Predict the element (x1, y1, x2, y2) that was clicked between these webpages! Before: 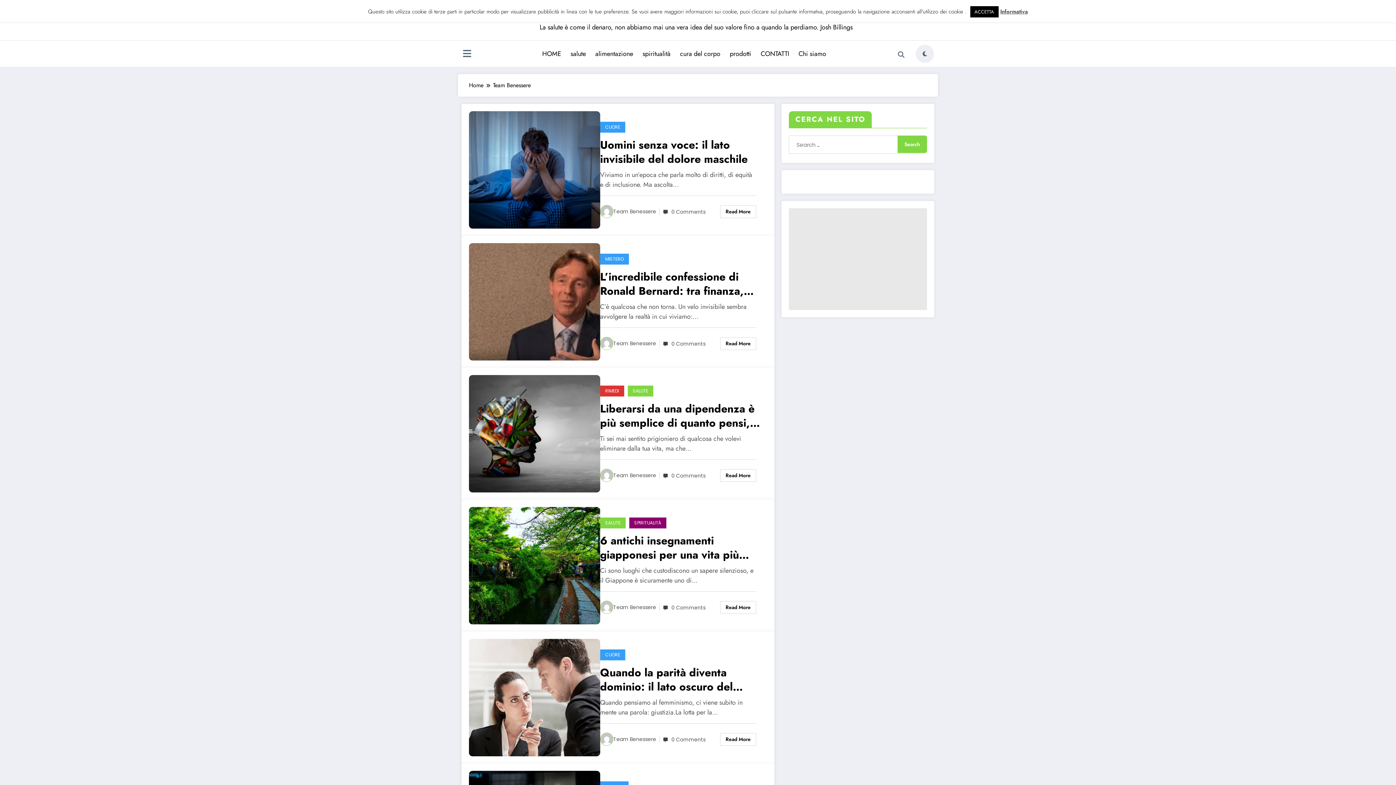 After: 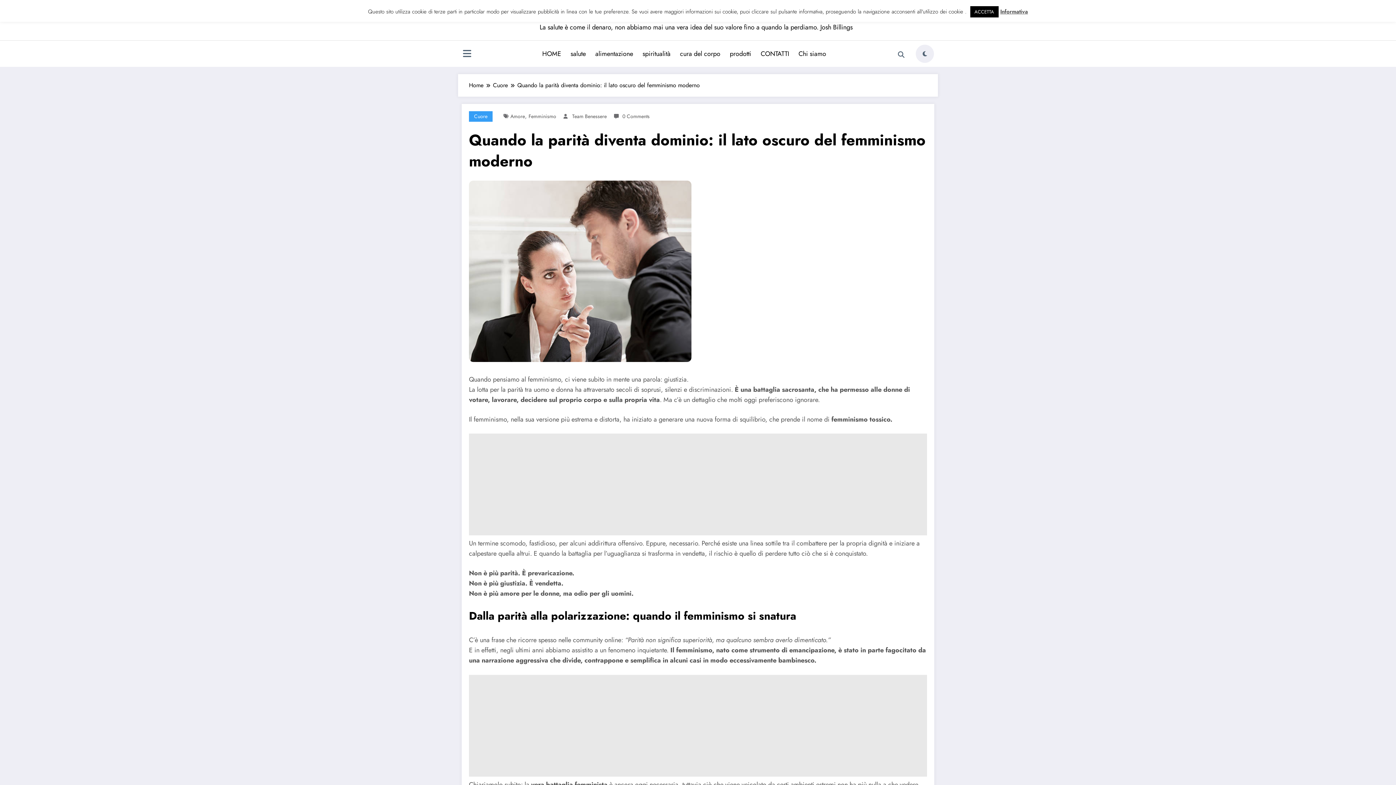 Action: bbox: (600, 665, 763, 694) label: Quando la parità diventa dominio: il lato oscuro del femminismo moderno